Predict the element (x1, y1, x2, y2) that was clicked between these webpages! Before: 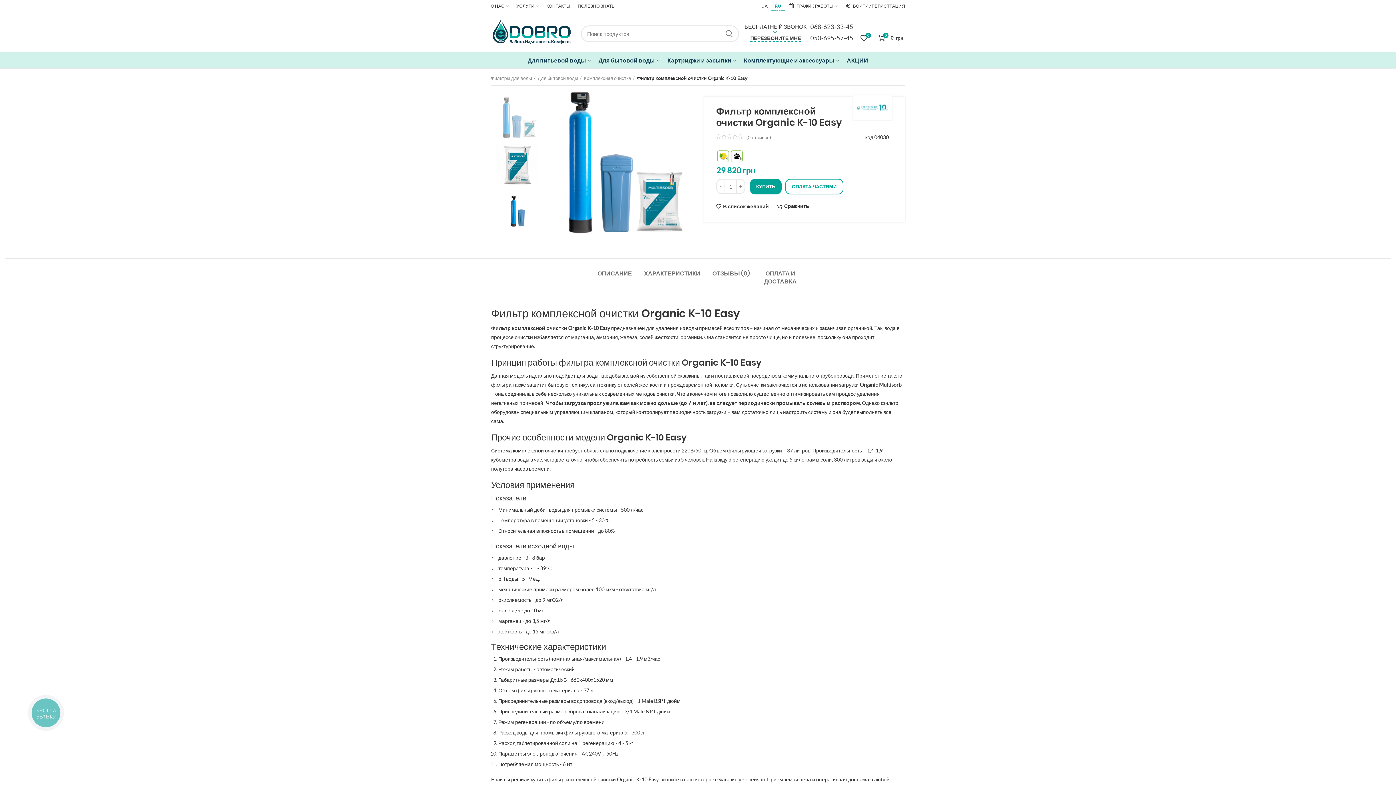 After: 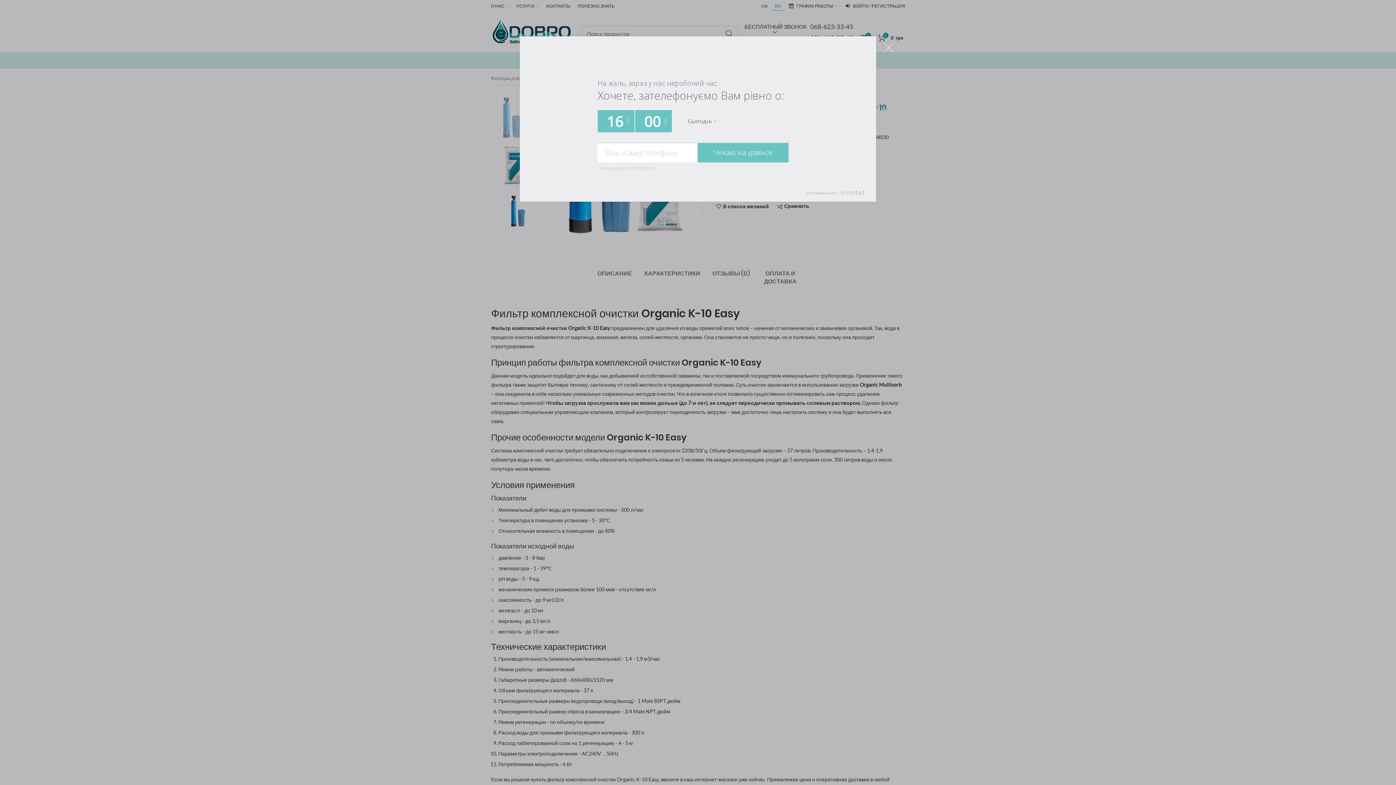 Action: bbox: (27, 695, 63, 730) label: КНОПКА
ЗВ'ЯЗКУ